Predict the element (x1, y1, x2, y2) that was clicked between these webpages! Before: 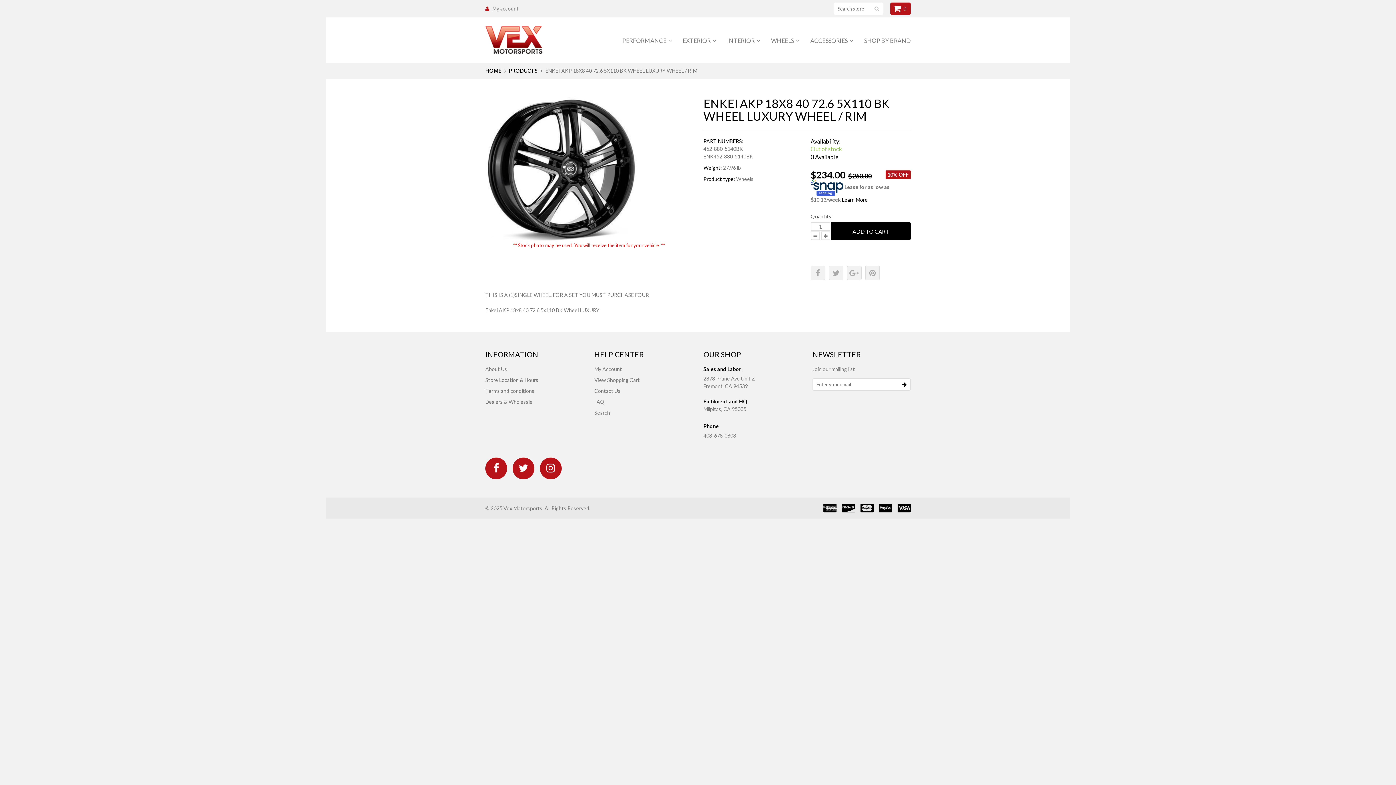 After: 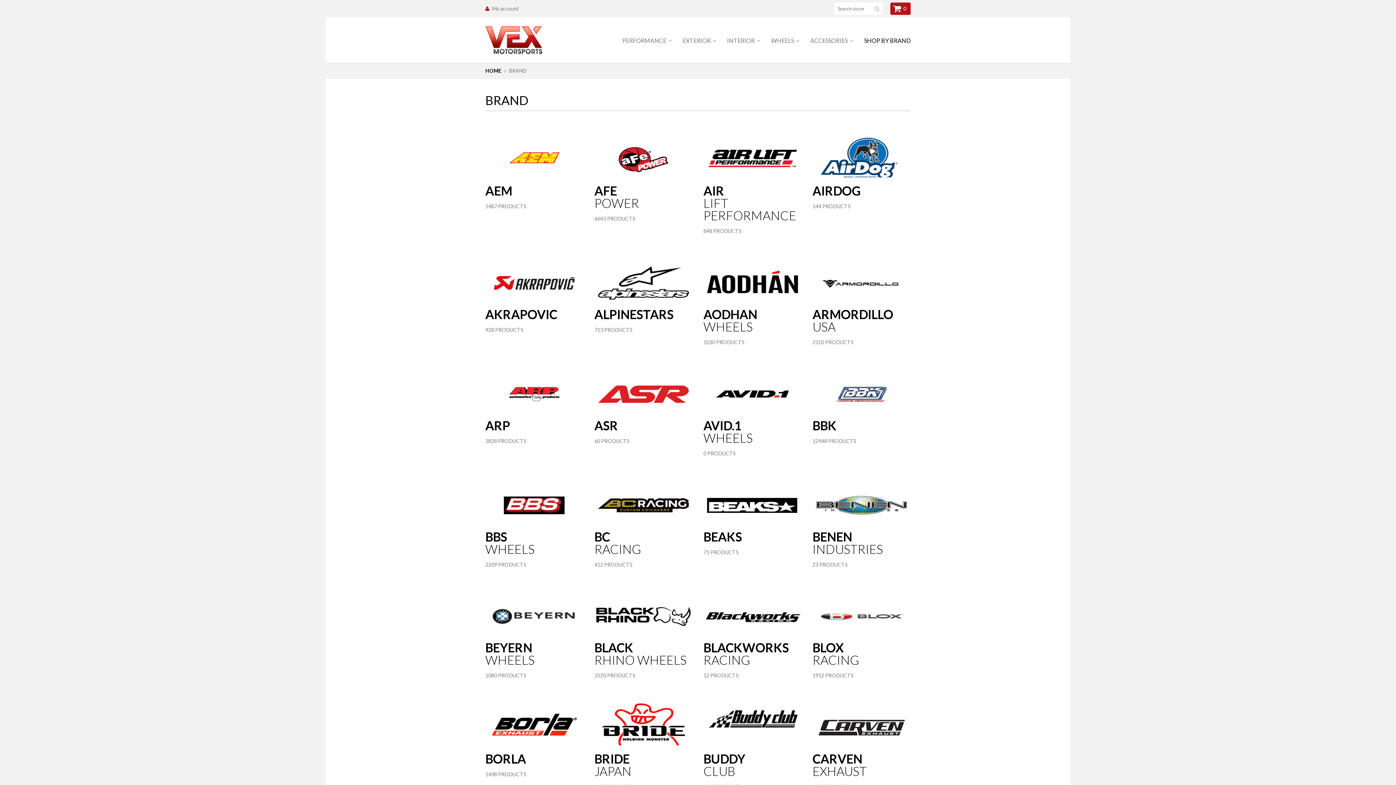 Action: label: SHOP BY BRAND bbox: (864, 32, 910, 47)